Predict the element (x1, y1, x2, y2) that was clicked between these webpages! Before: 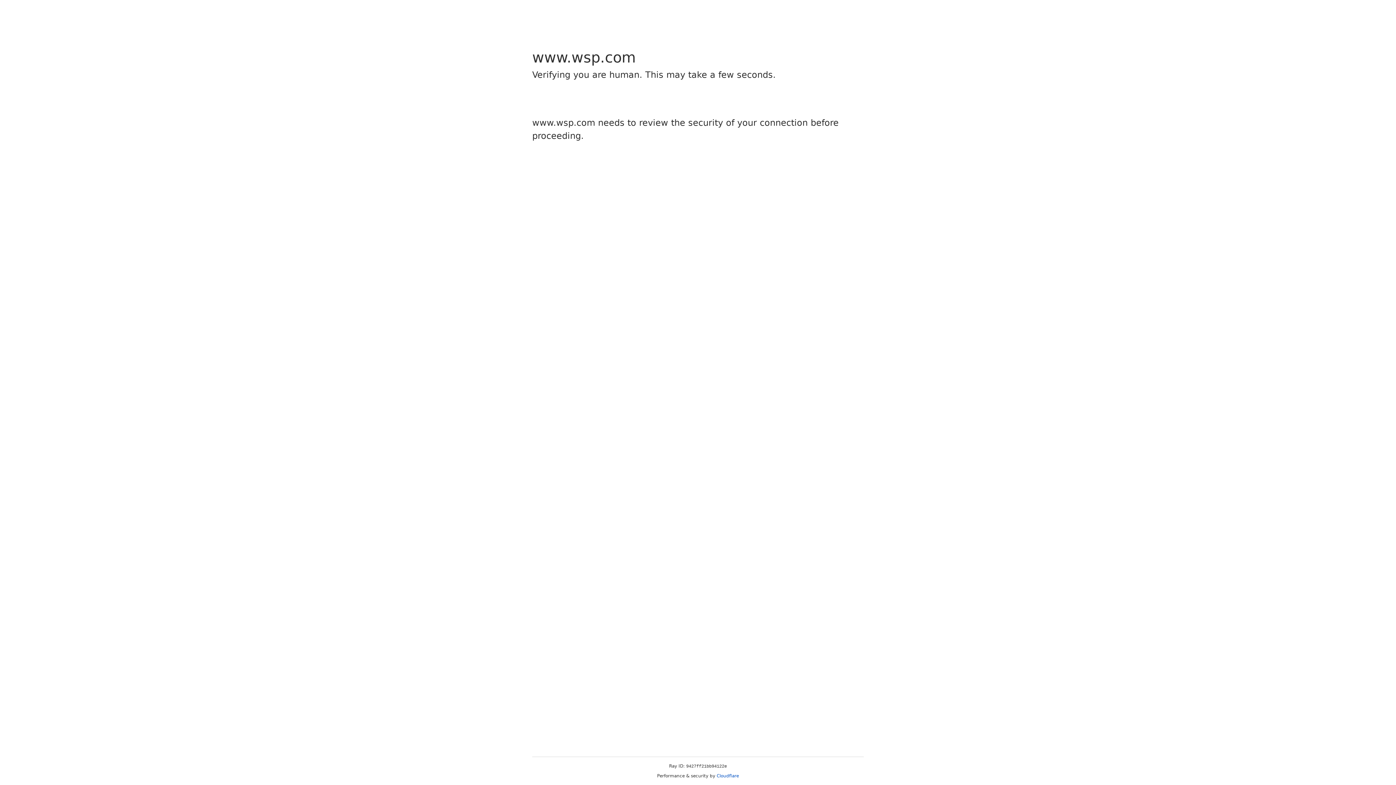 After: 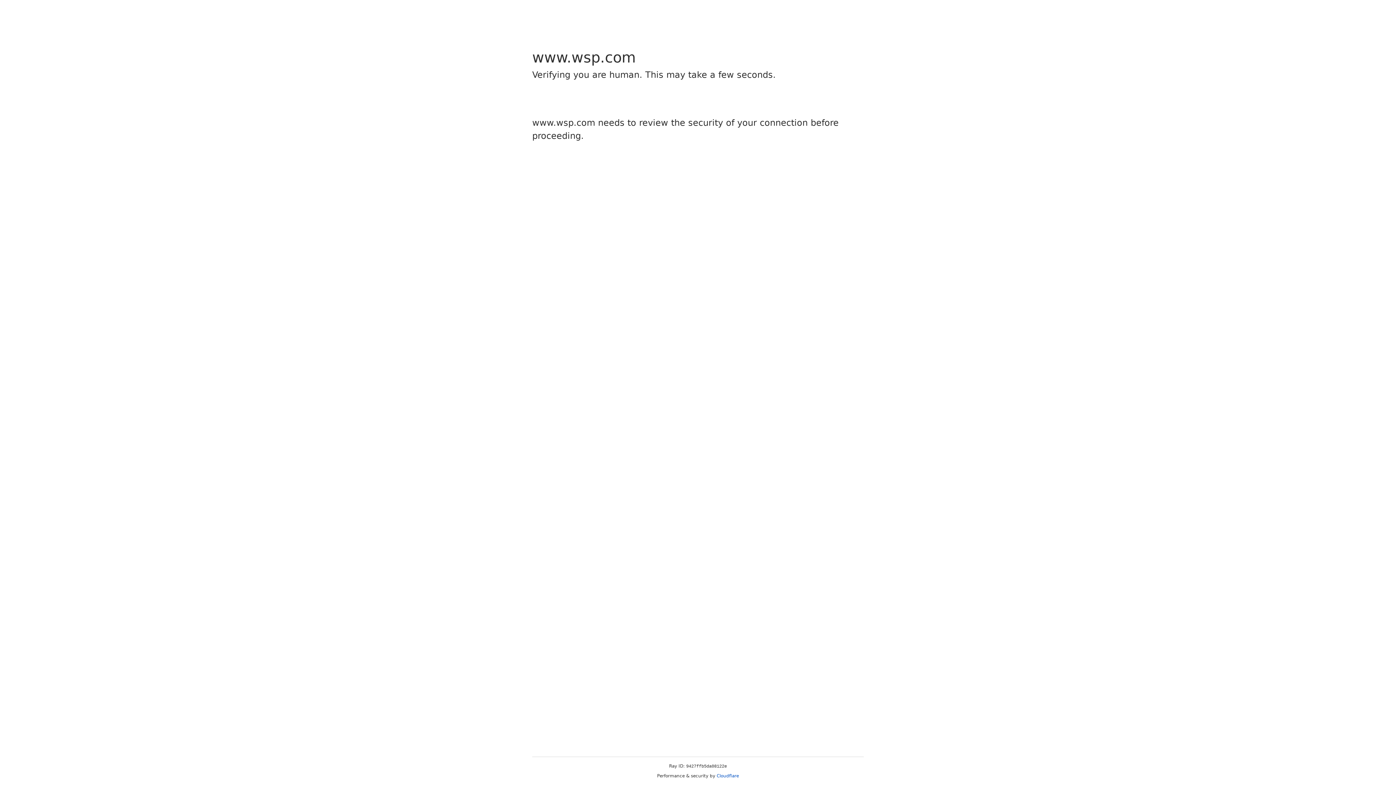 Action: bbox: (716, 773, 739, 778) label: Cloudflare